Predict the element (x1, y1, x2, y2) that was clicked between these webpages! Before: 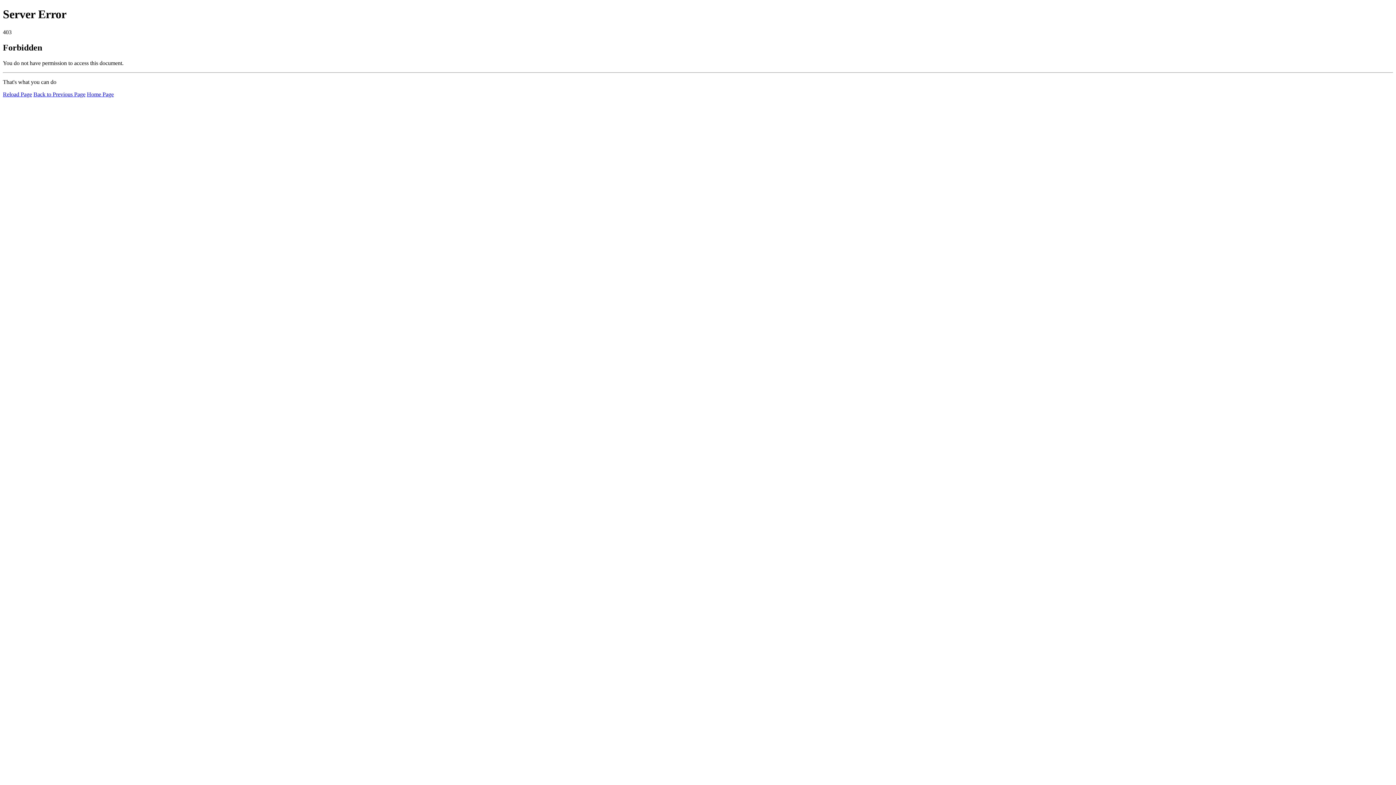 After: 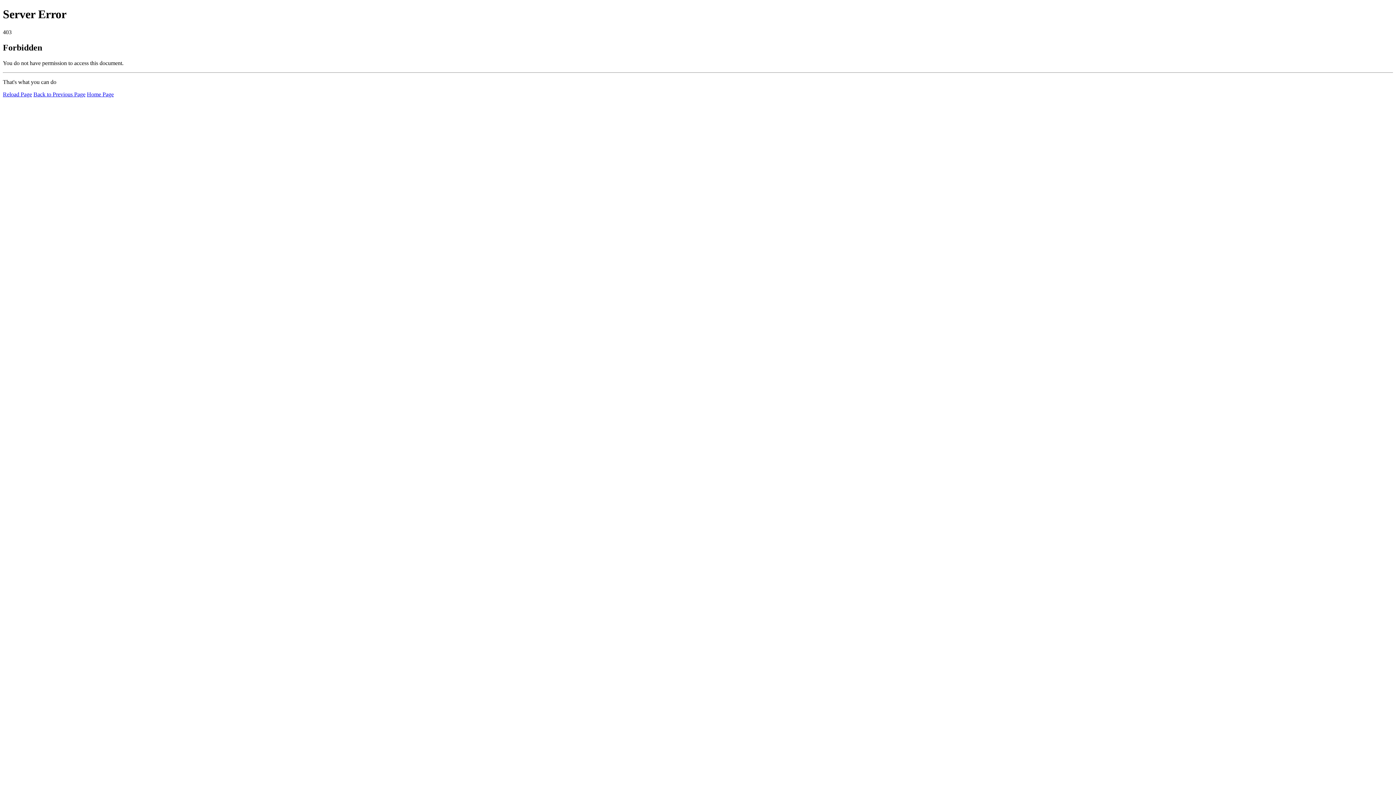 Action: label: Reload Page bbox: (2, 91, 32, 97)